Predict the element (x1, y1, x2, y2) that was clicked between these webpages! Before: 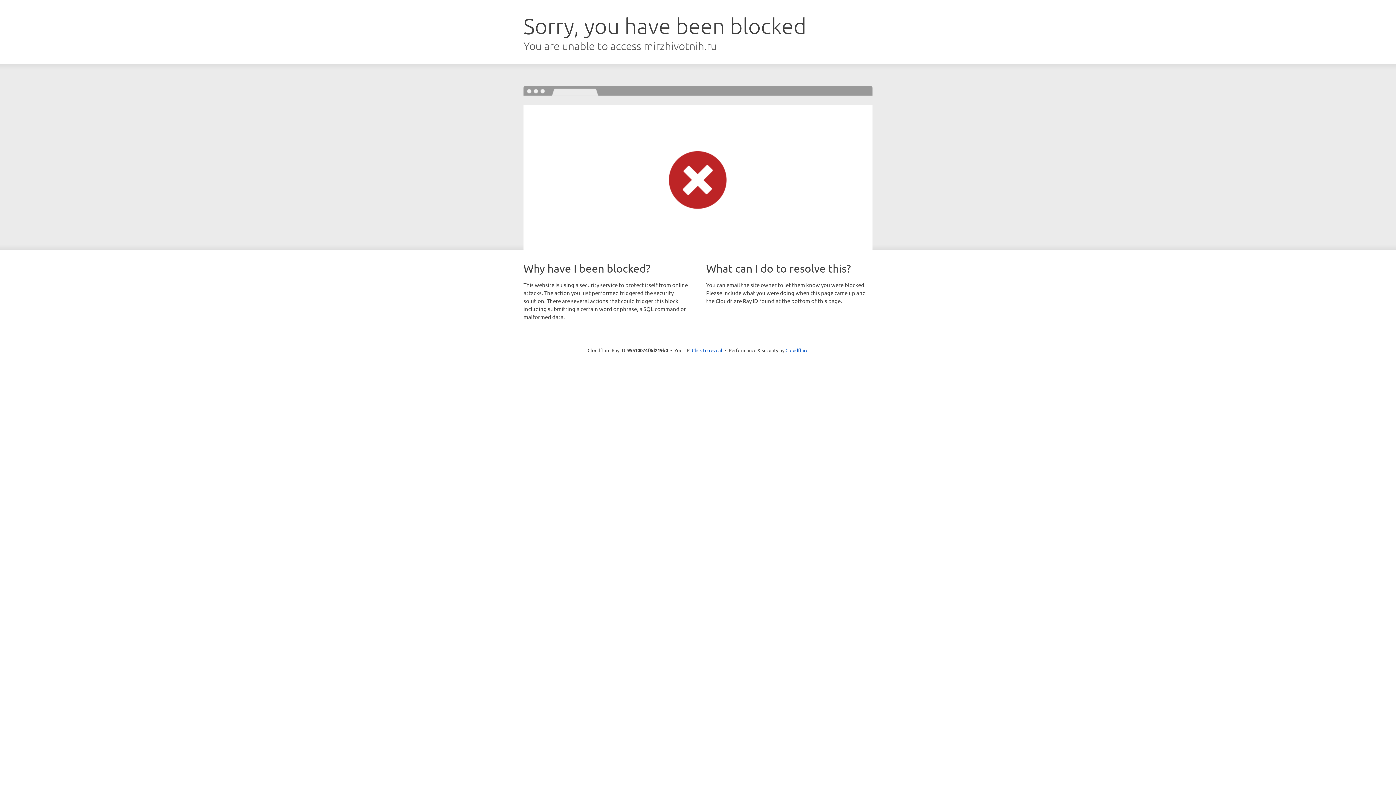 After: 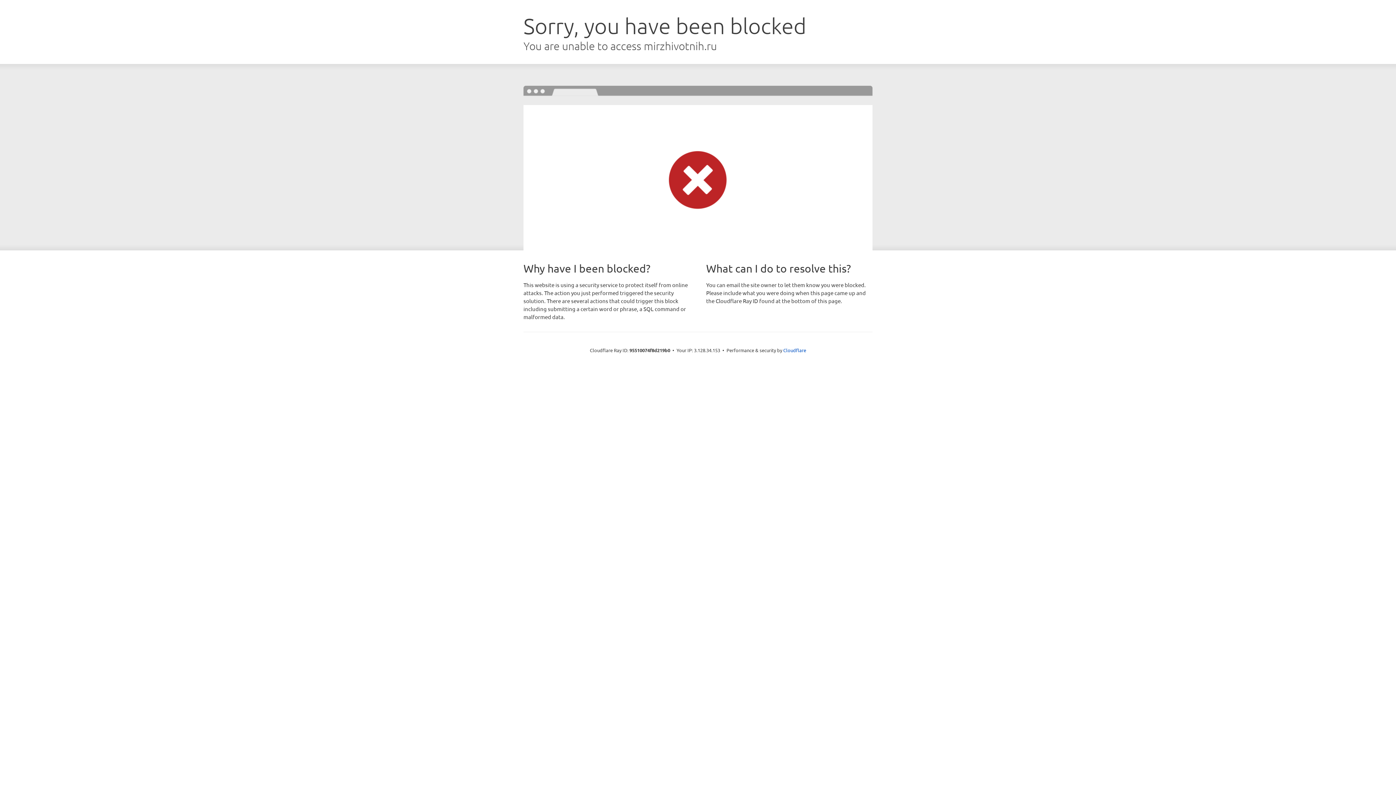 Action: bbox: (692, 346, 722, 353) label: Click to reveal